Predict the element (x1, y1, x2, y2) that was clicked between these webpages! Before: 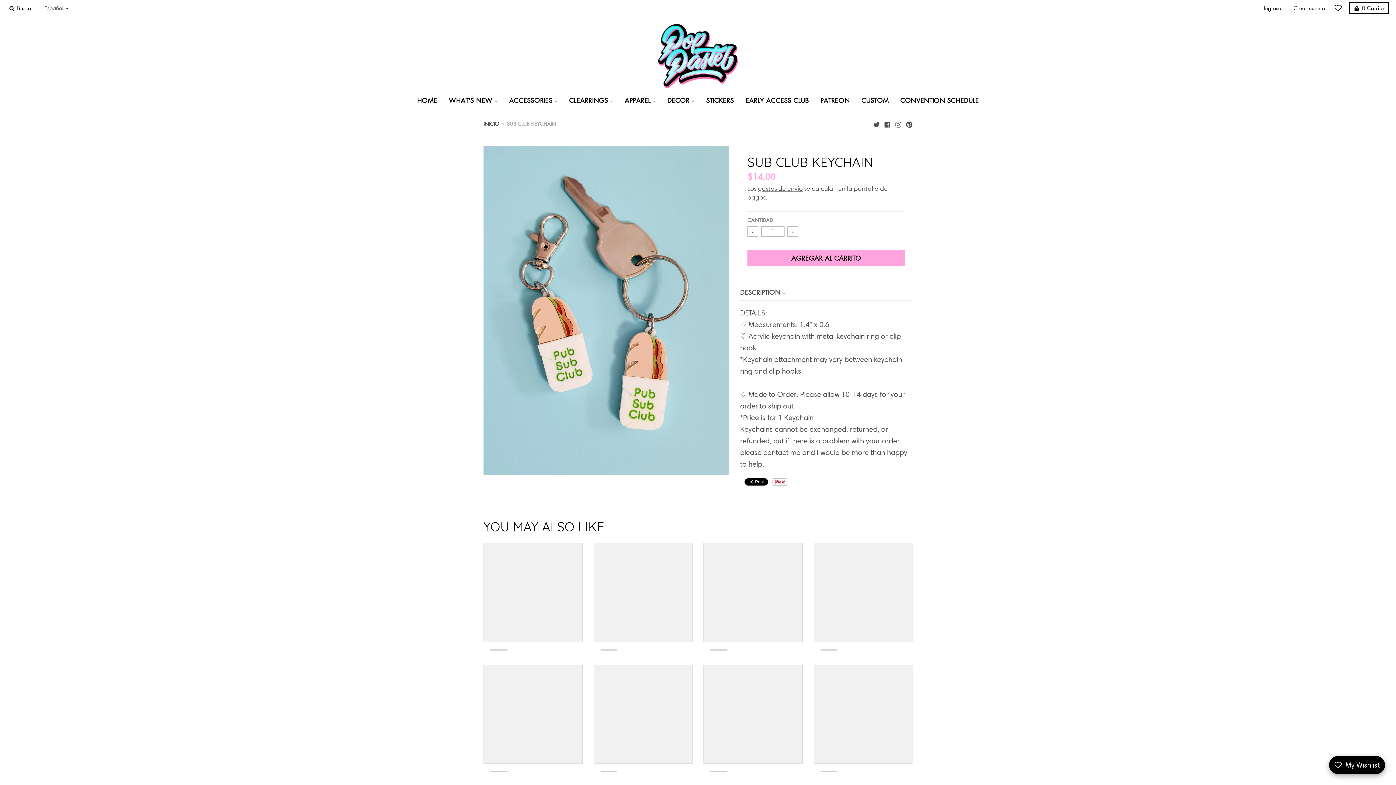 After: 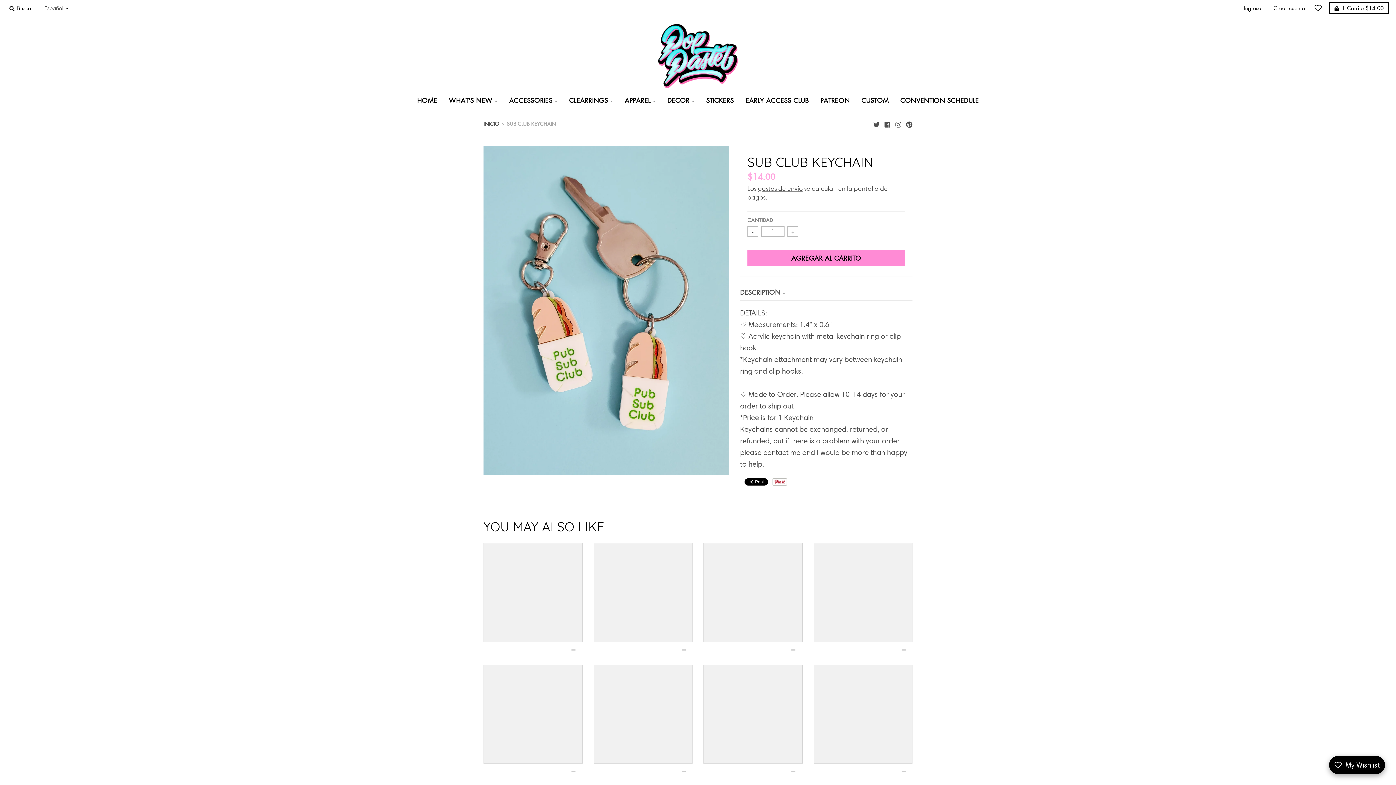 Action: label: AGREGAR AL CARRITO bbox: (747, 249, 905, 266)